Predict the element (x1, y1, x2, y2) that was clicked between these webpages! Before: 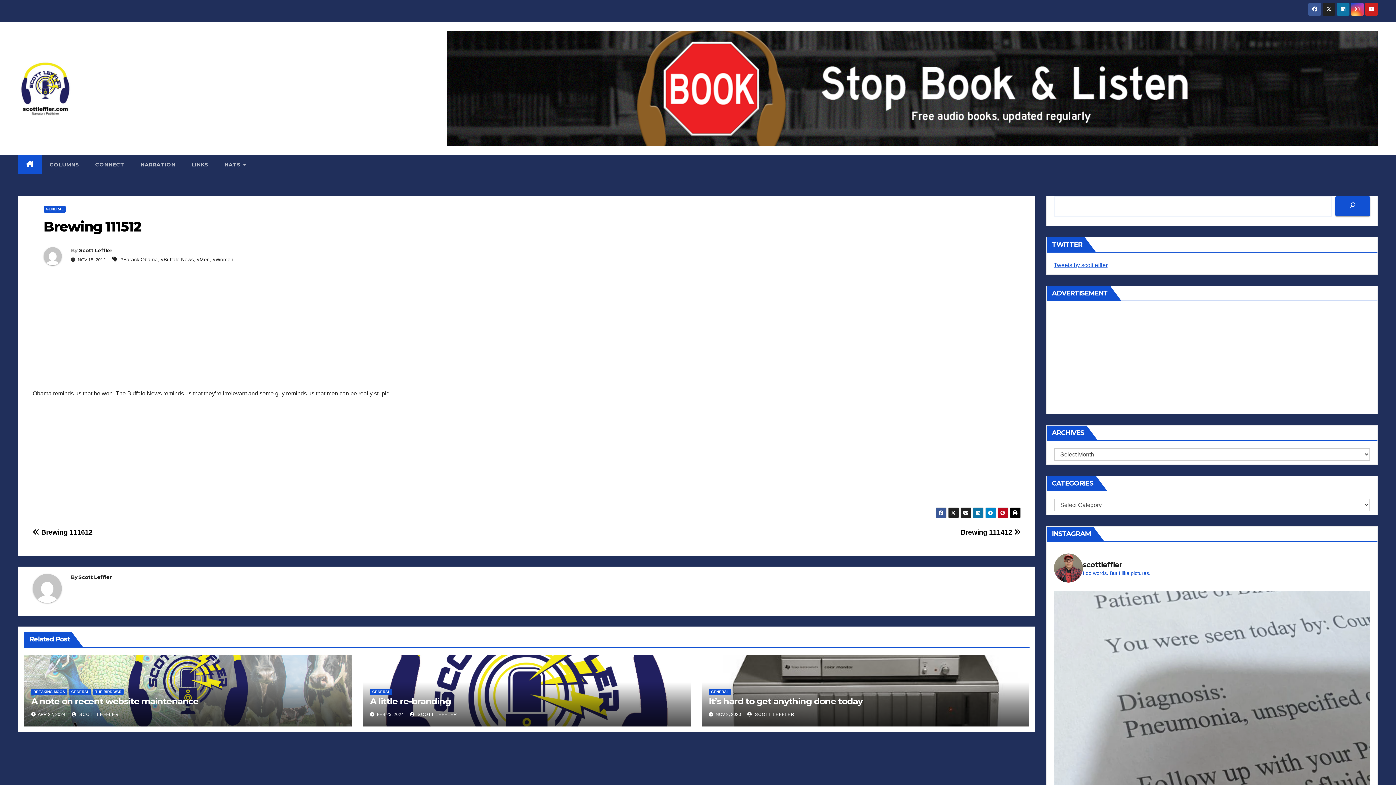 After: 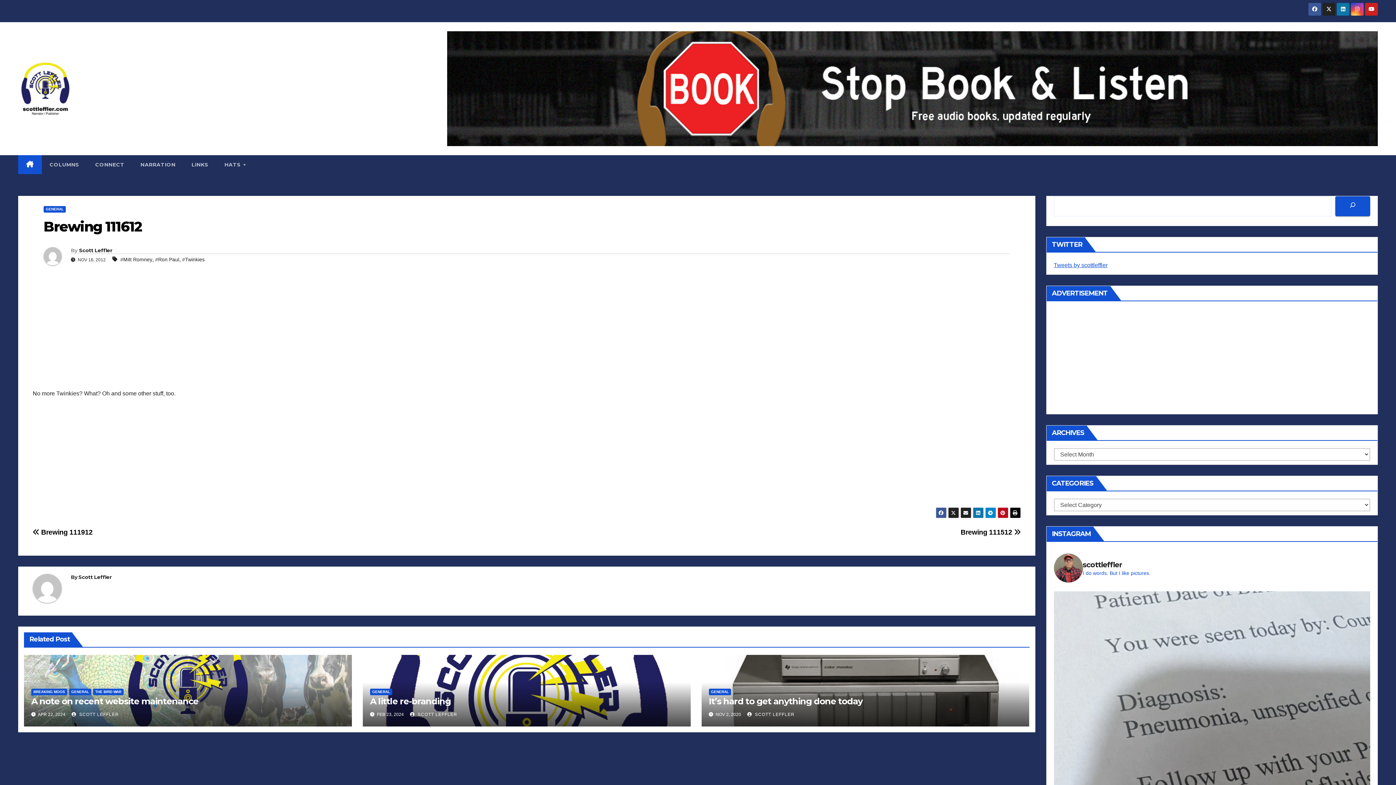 Action: bbox: (32, 528, 92, 536) label:  Brewing 111612